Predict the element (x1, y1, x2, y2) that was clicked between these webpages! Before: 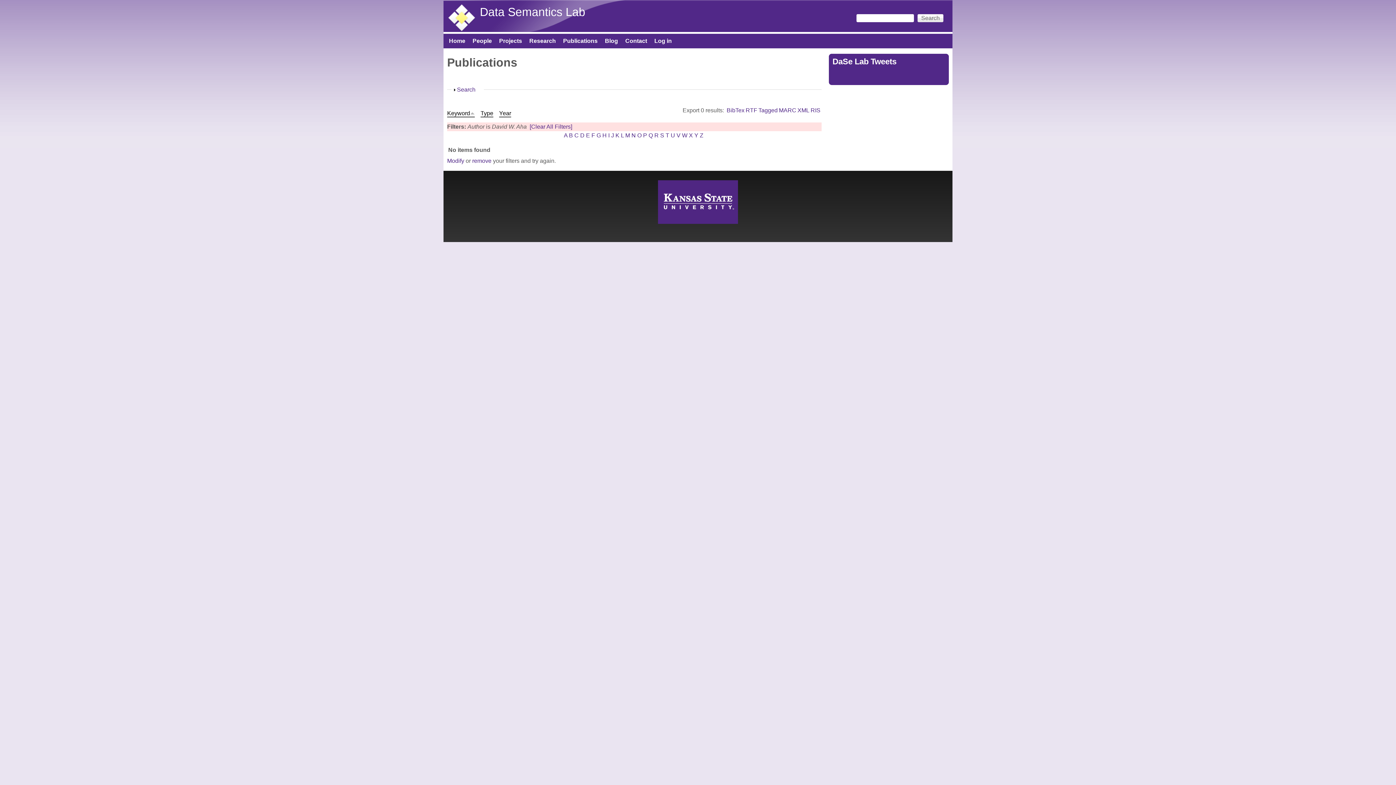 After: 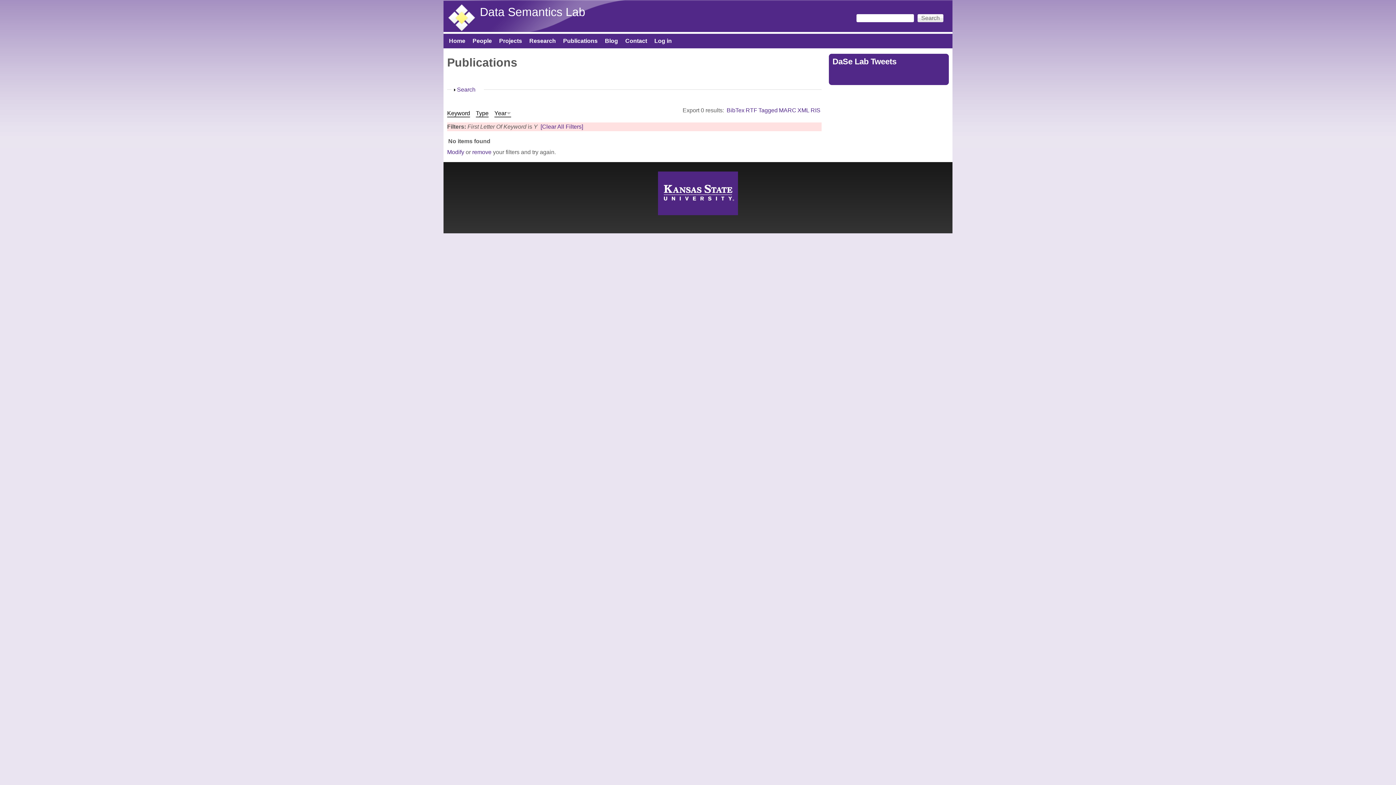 Action: bbox: (694, 132, 698, 138) label: Y